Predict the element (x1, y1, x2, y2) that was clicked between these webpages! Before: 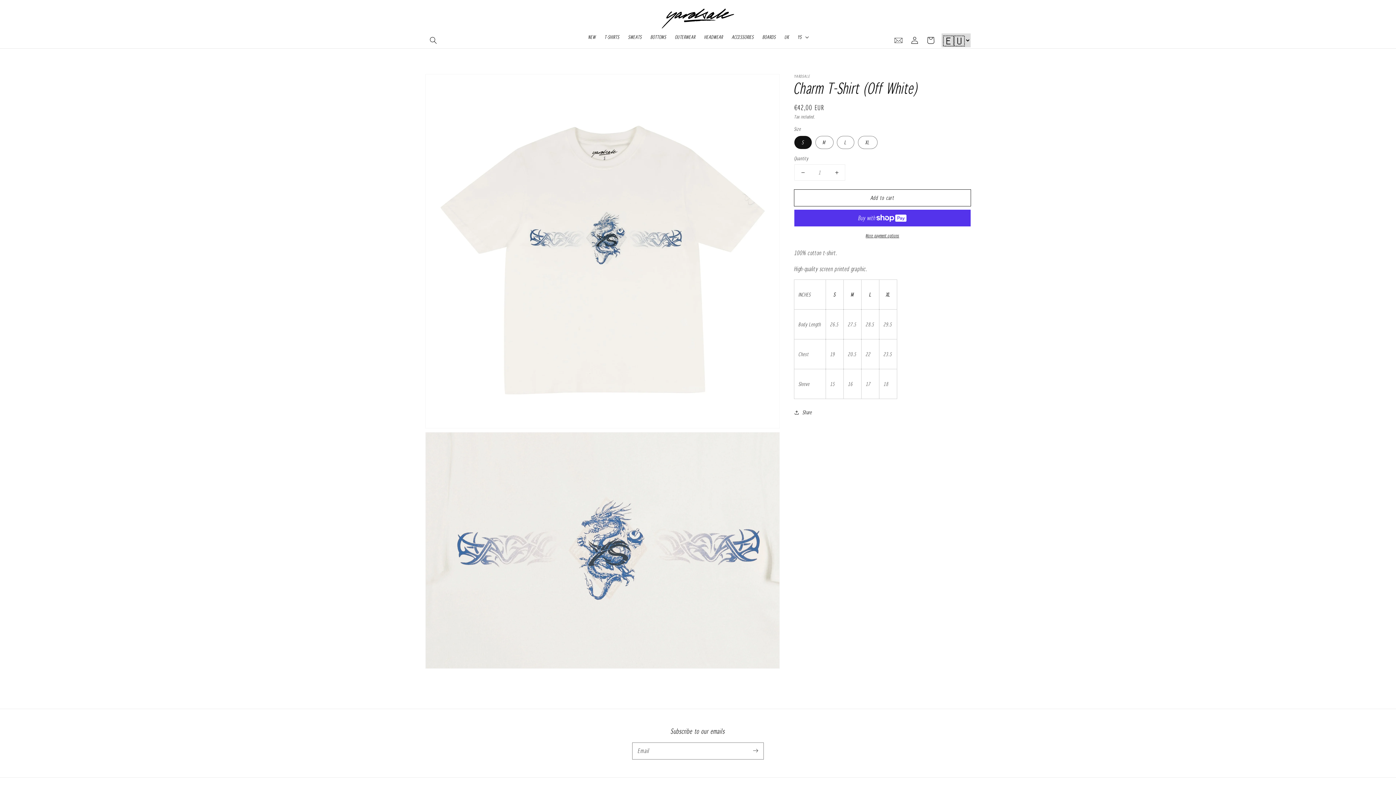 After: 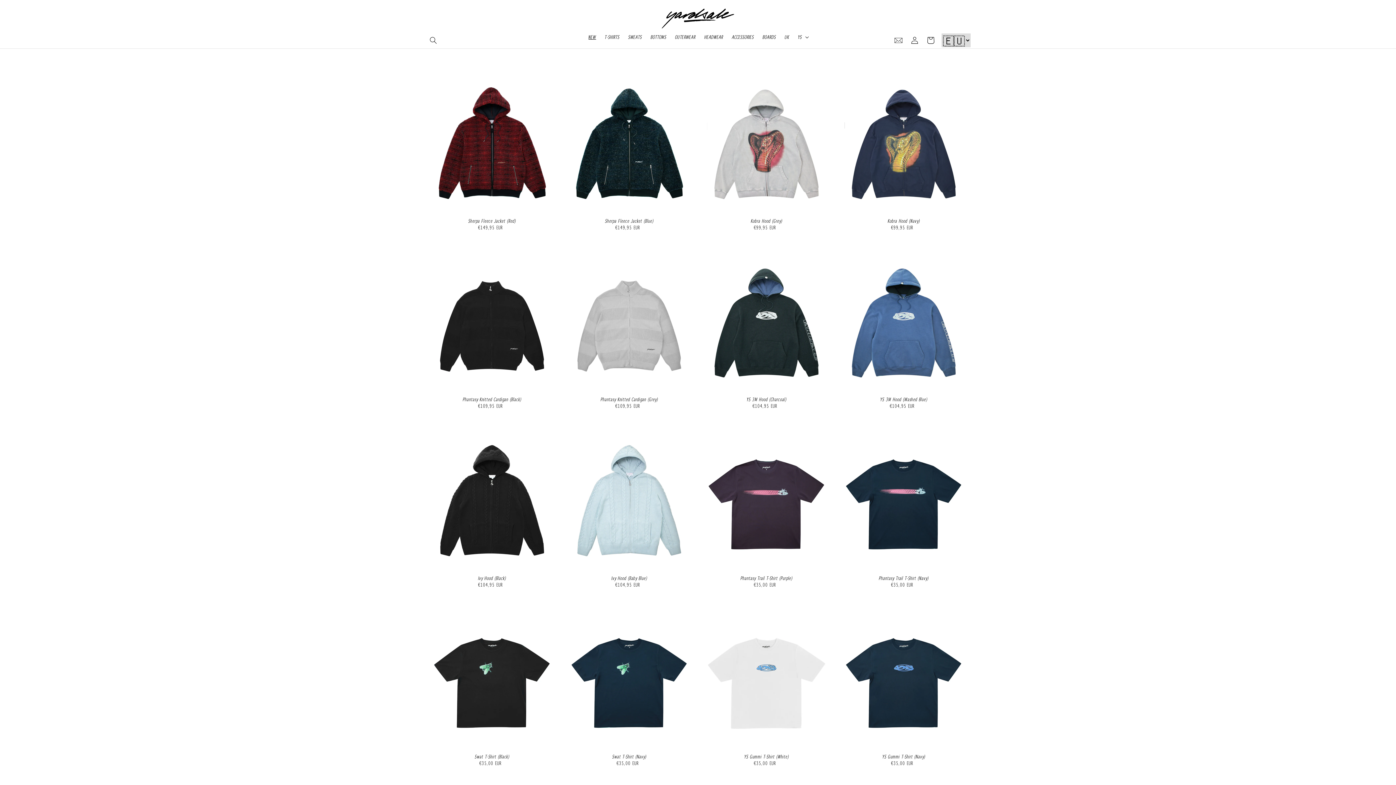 Action: bbox: (584, 29, 600, 44) label: NEW